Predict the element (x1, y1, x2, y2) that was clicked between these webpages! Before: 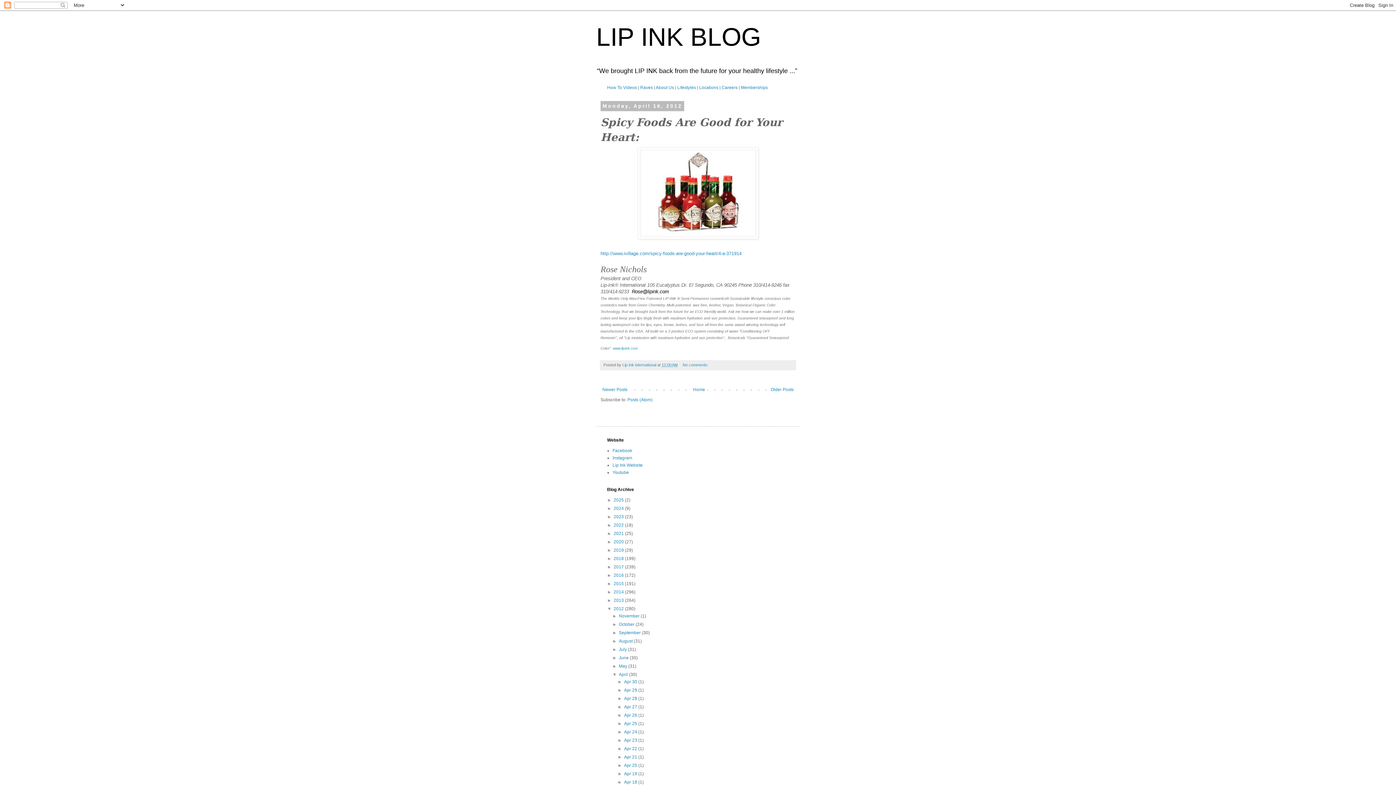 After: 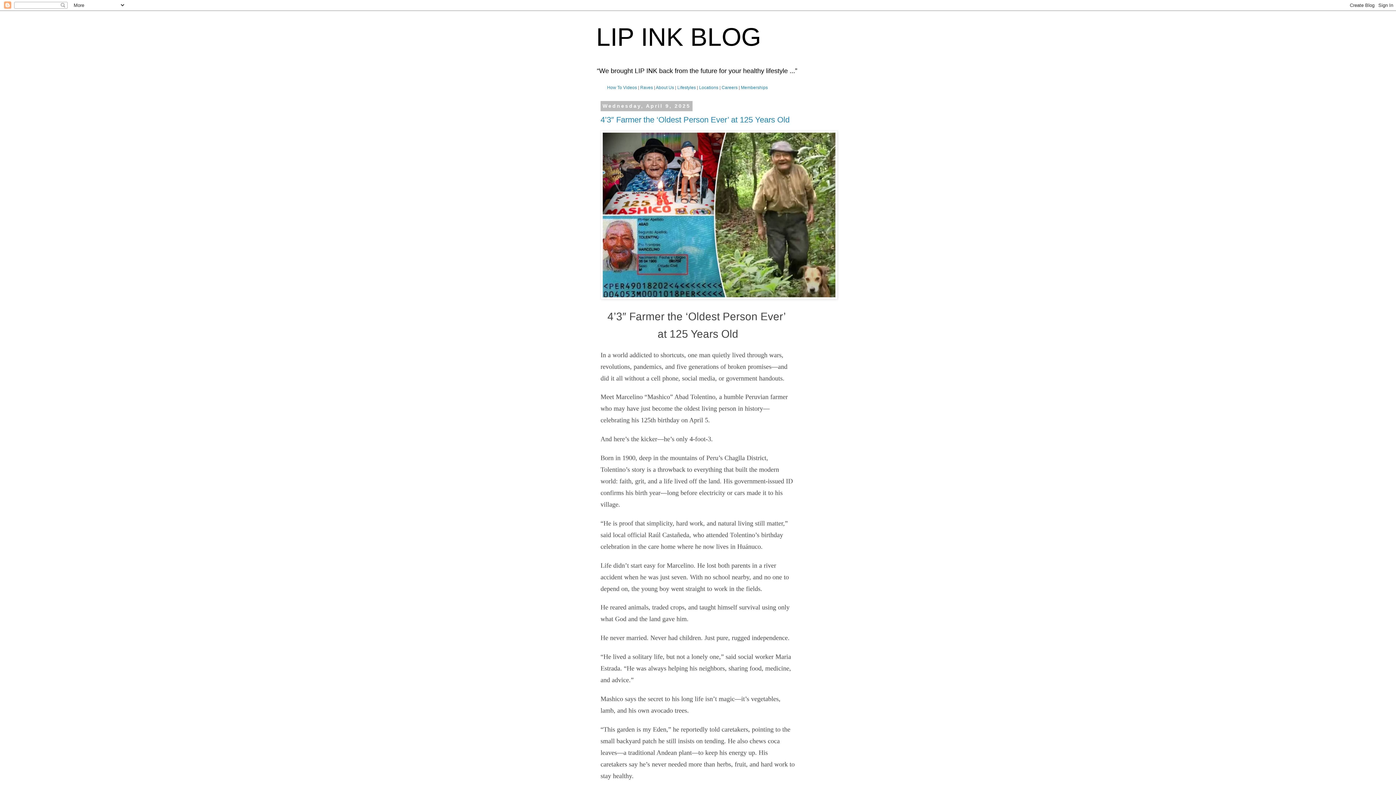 Action: label: Home bbox: (691, 385, 707, 394)